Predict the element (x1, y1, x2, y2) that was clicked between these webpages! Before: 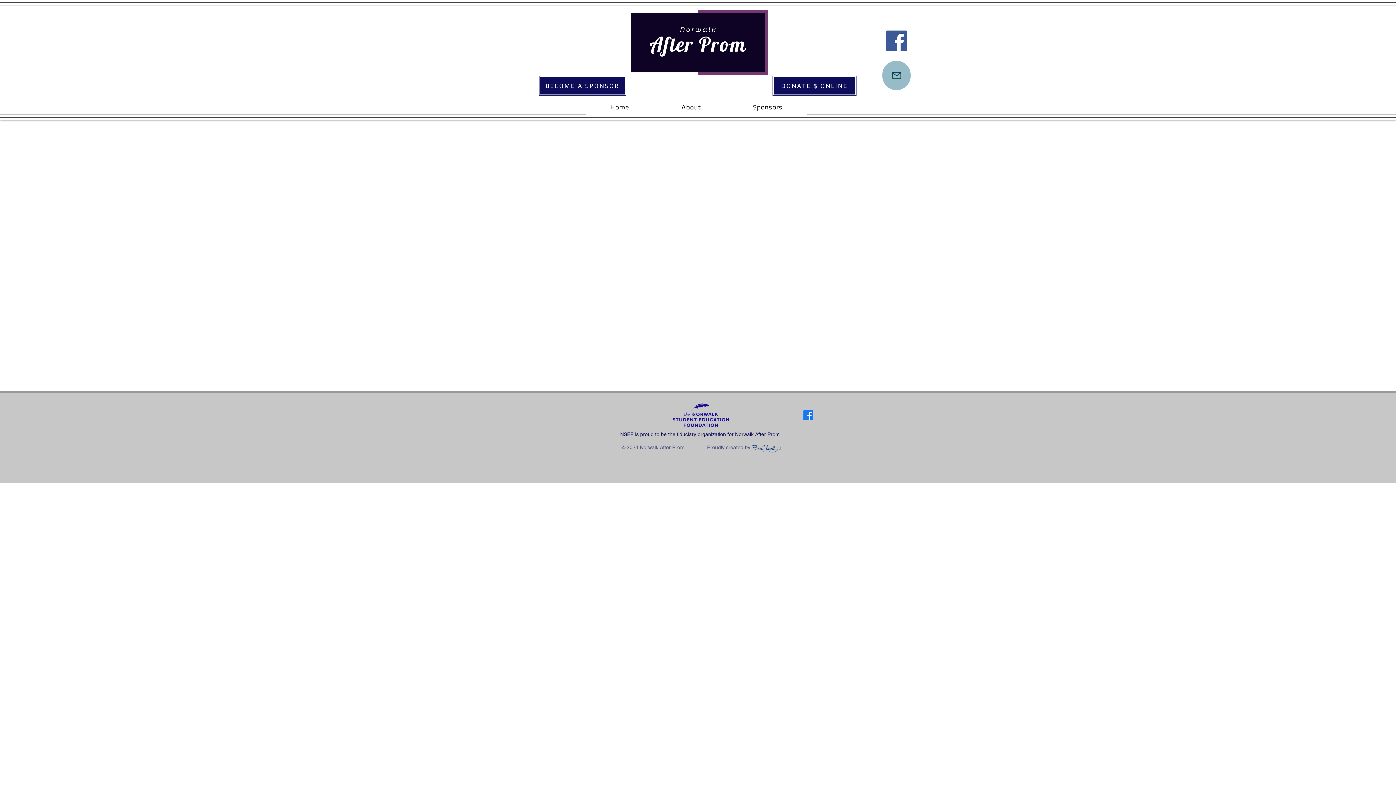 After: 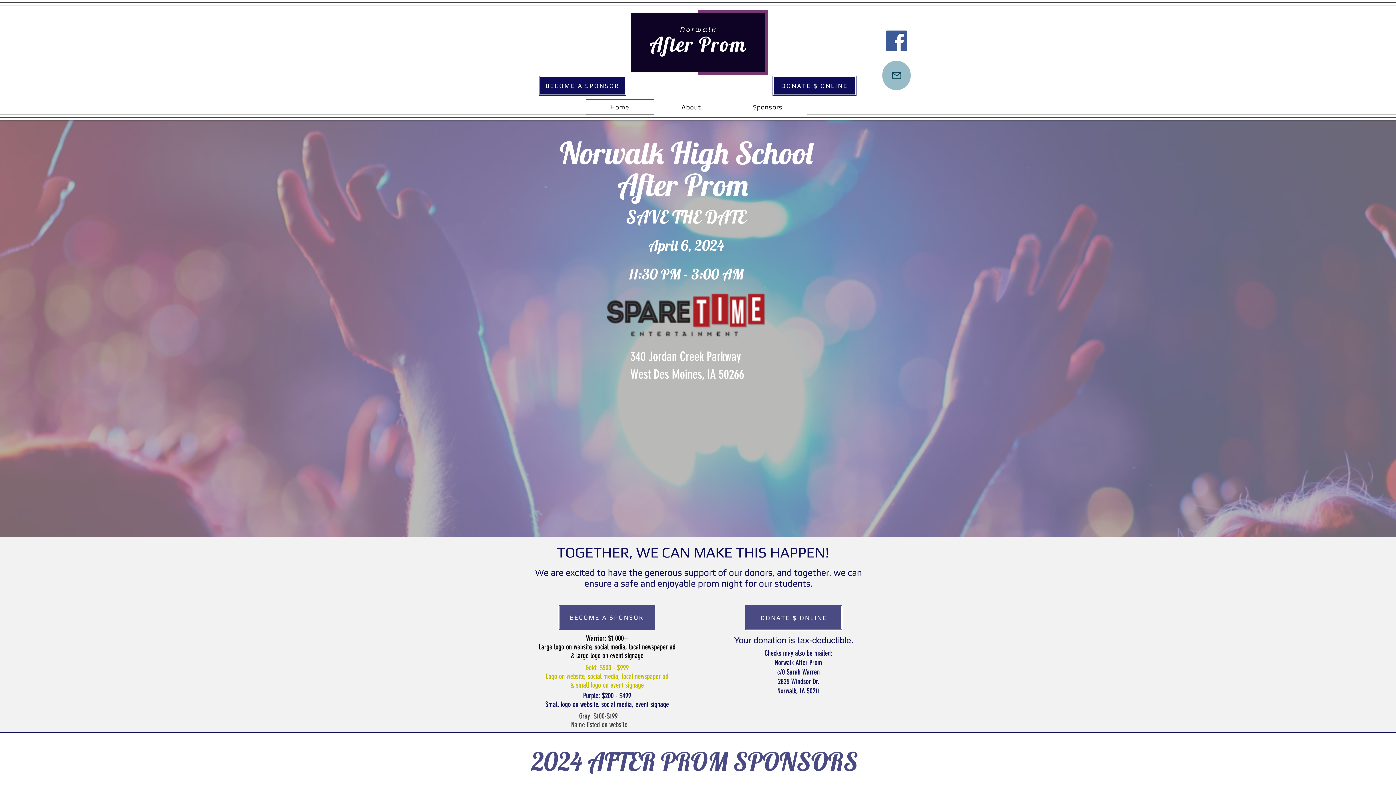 Action: bbox: (657, 99, 725, 114) label: About